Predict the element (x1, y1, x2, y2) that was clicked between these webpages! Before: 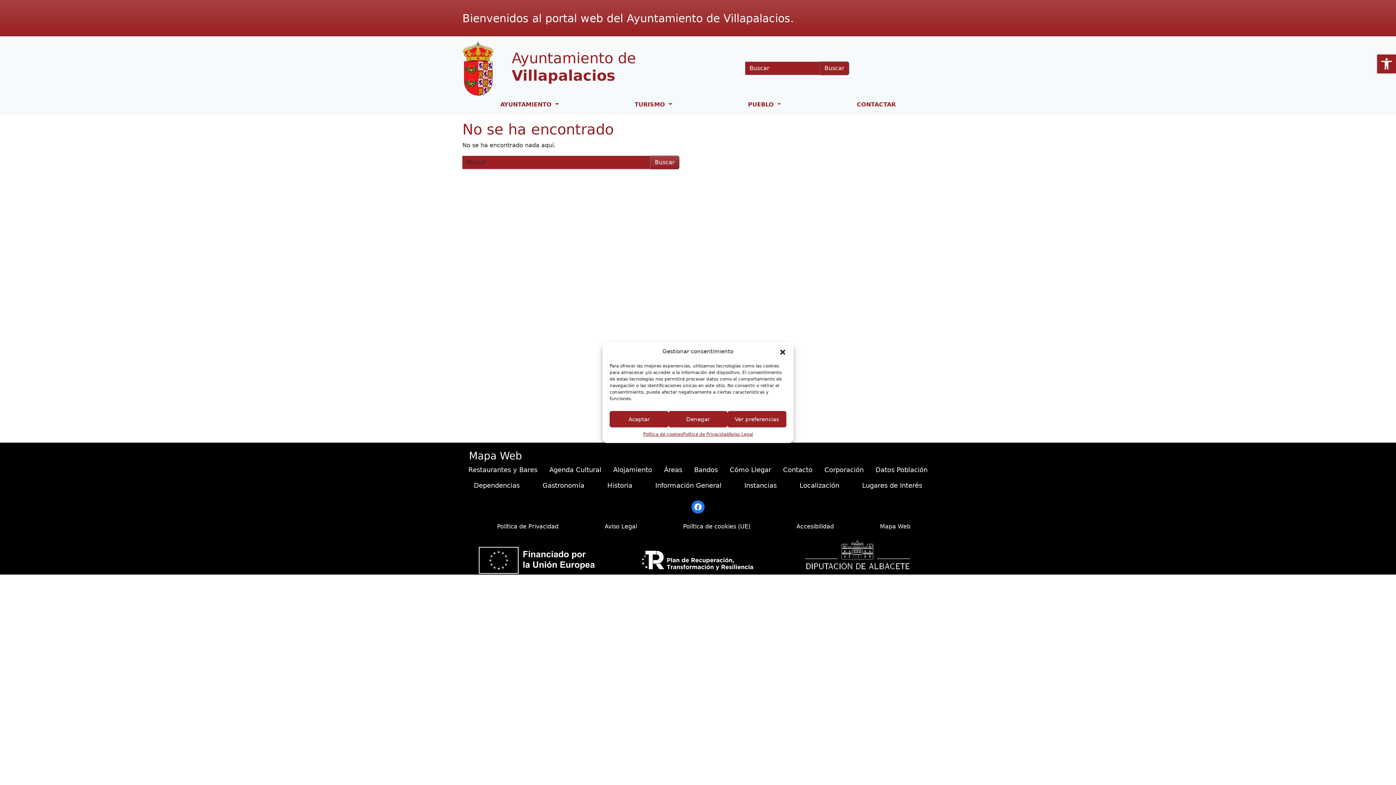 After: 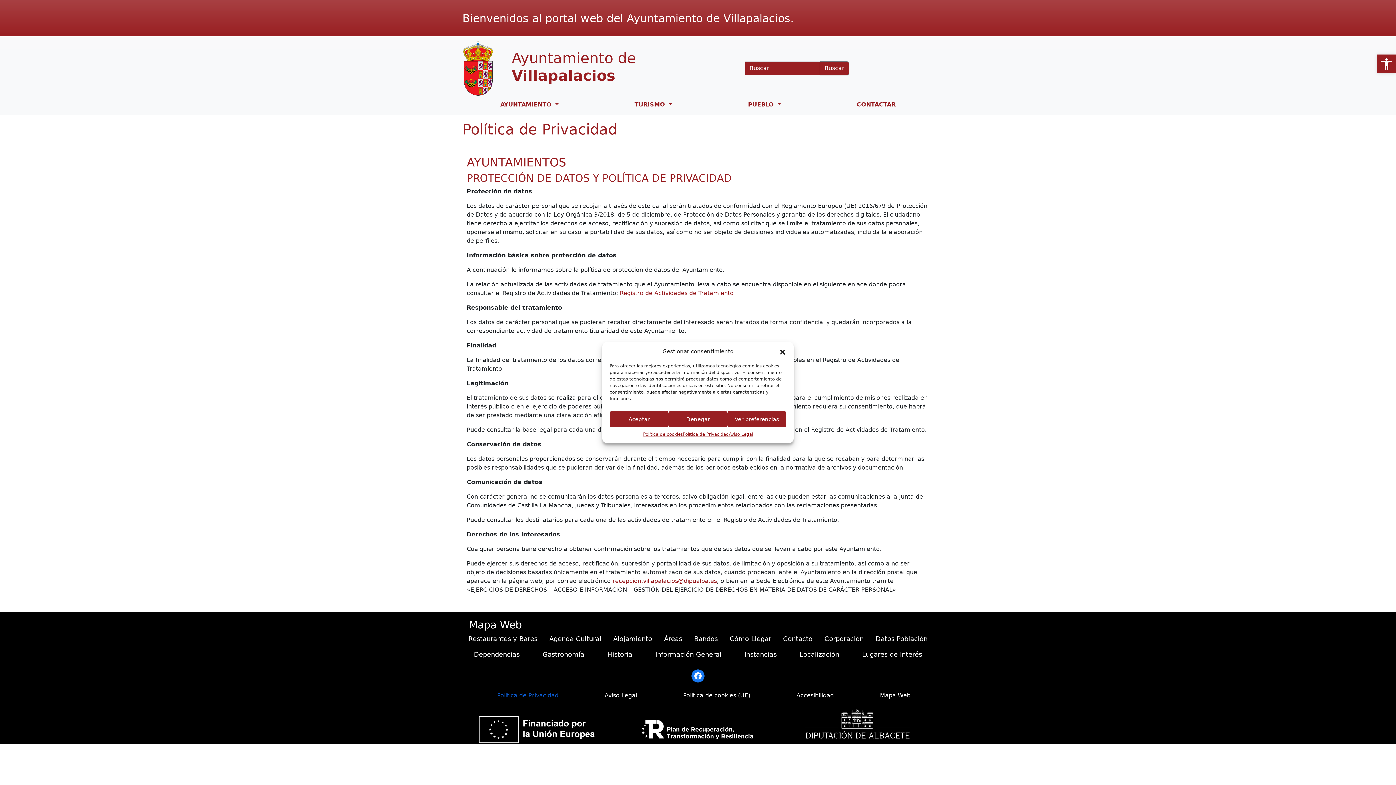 Action: bbox: (682, 431, 729, 437) label: Política de Privacidad